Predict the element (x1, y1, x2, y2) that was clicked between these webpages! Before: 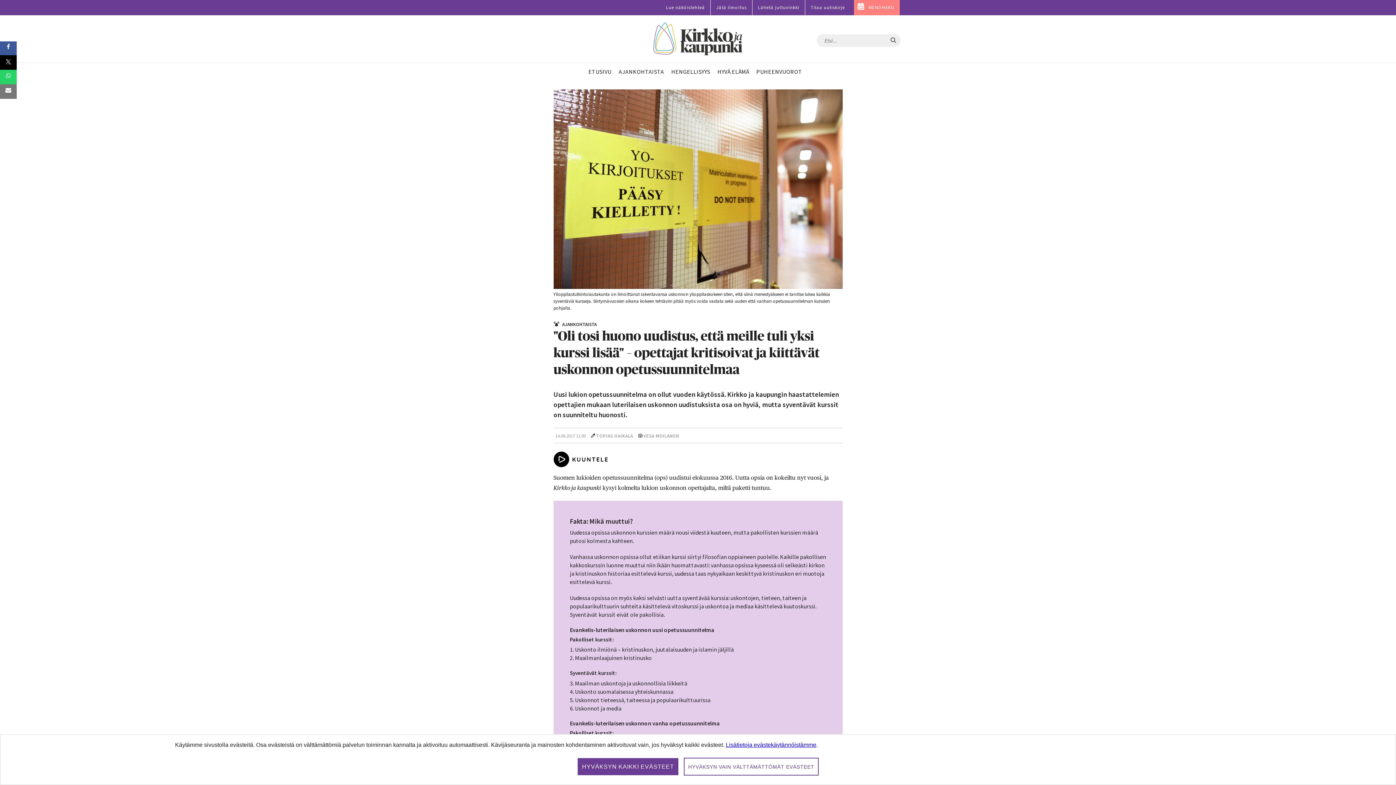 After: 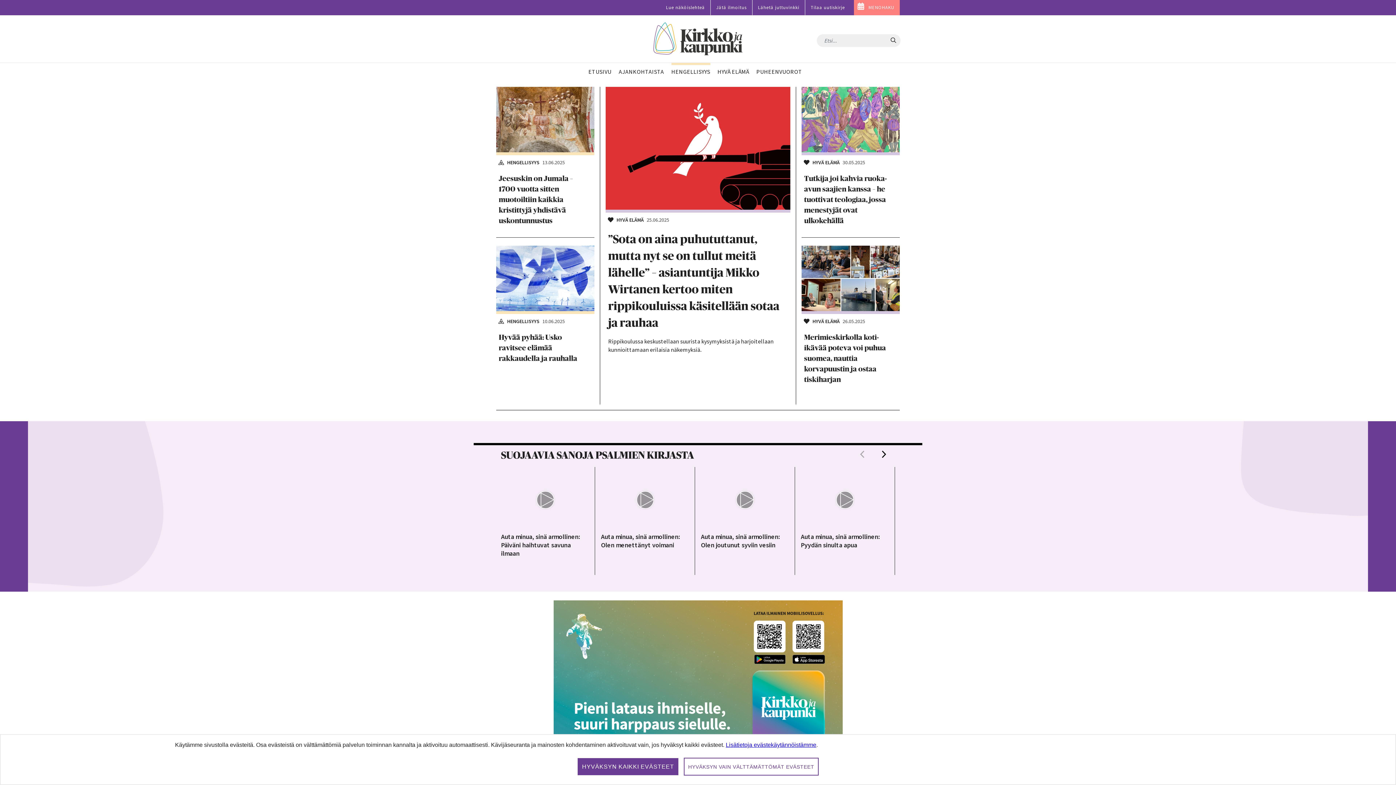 Action: label: HENGELLISYYS bbox: (667, 62, 714, 78)